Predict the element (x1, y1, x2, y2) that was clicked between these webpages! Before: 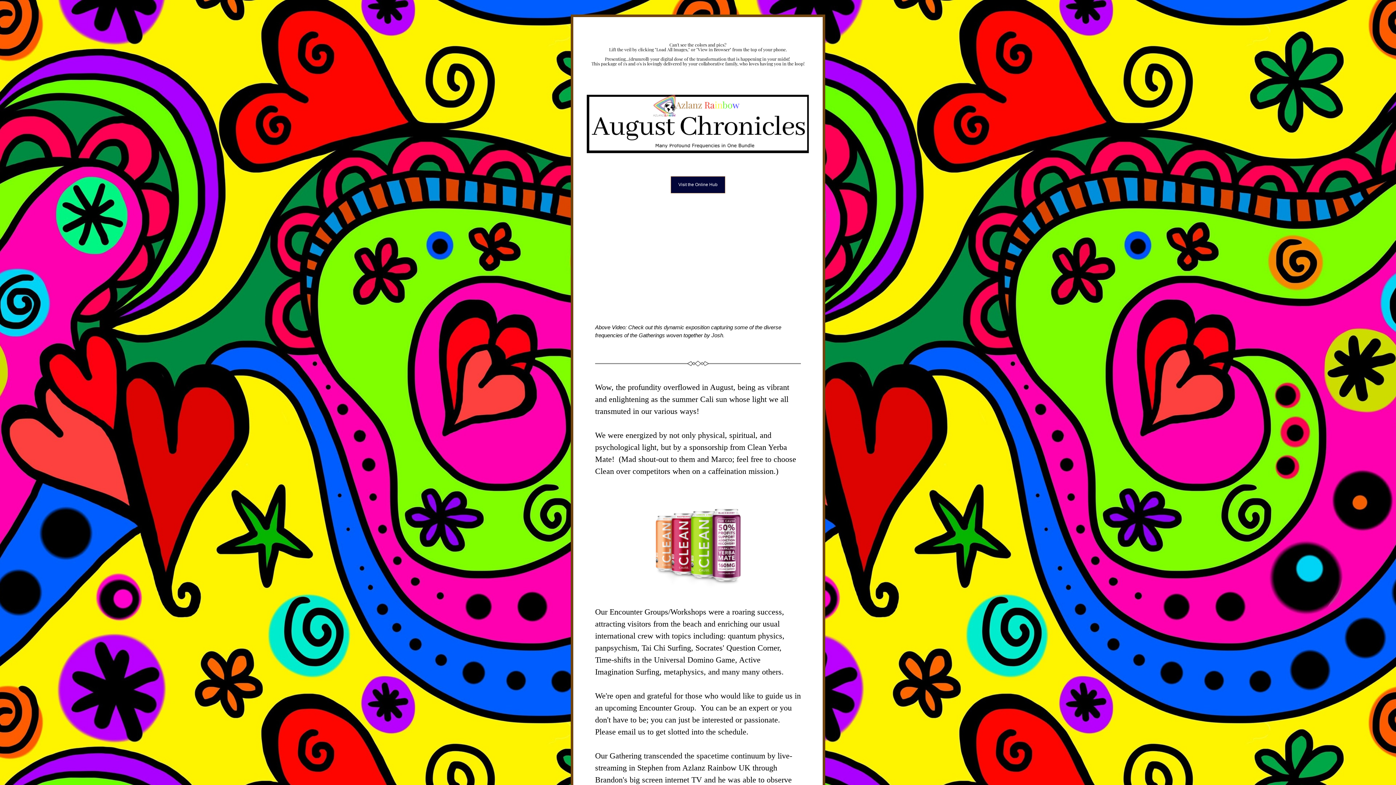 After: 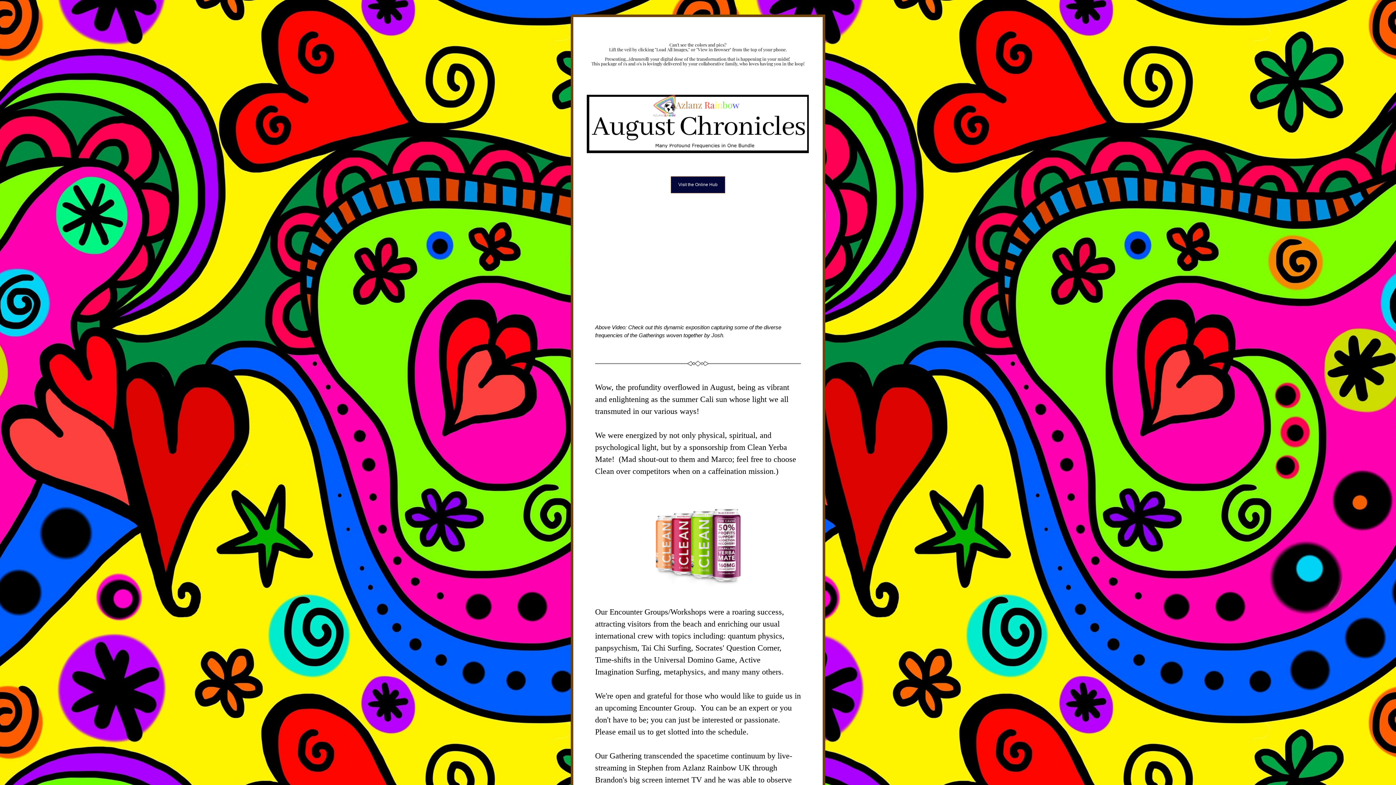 Action: bbox: (655, 507, 740, 588)